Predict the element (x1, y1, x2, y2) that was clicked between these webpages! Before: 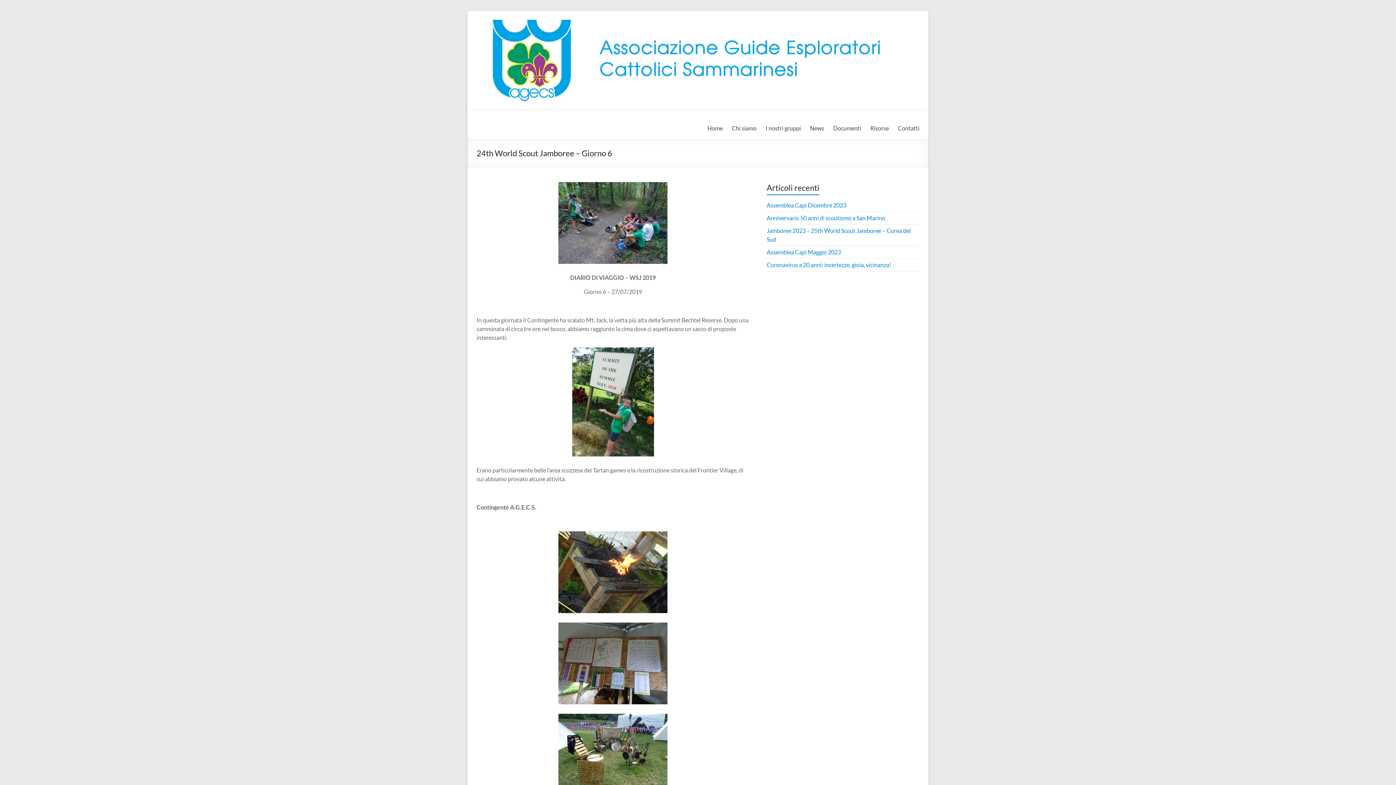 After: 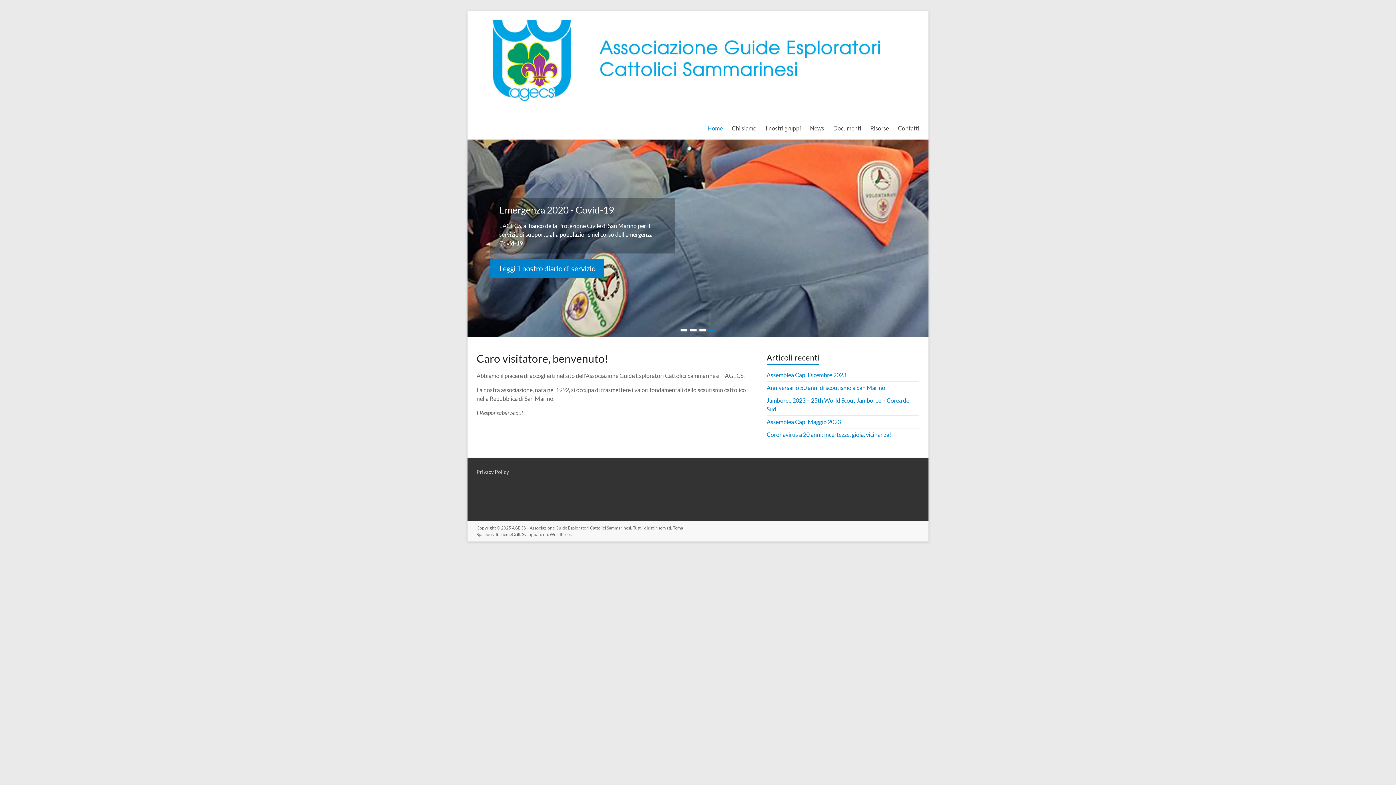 Action: label: Chi siamo bbox: (732, 122, 756, 133)